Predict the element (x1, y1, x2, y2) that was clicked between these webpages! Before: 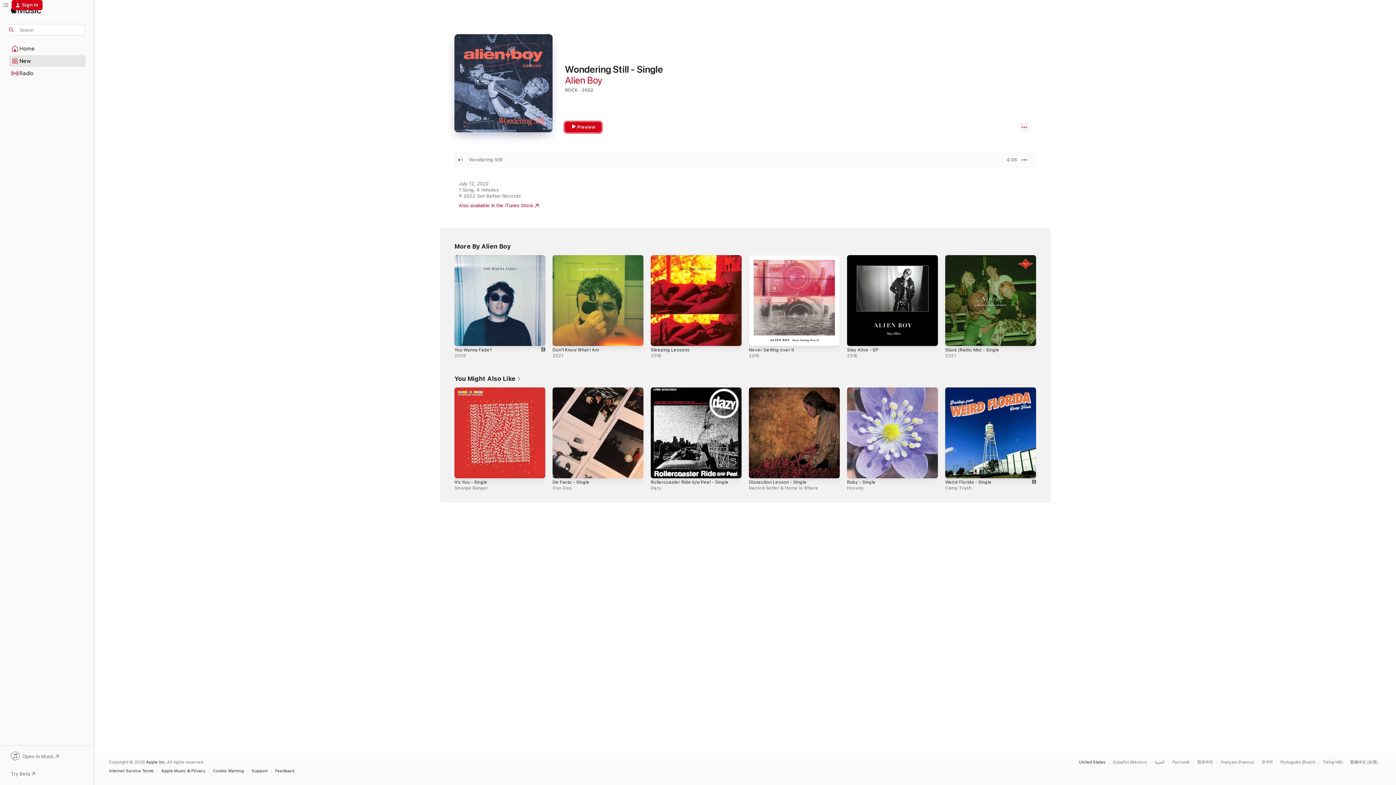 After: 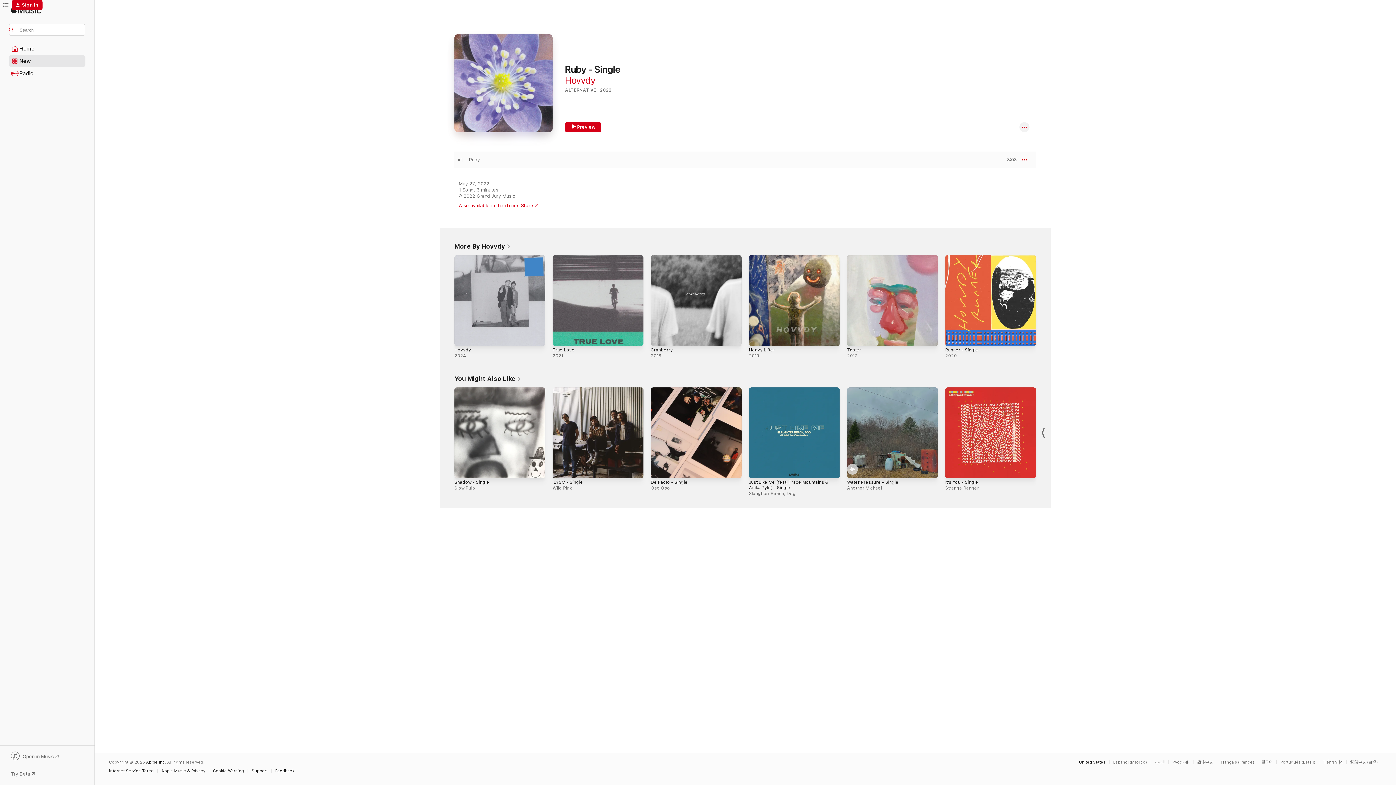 Action: bbox: (847, 387, 938, 478) label: Ruby - Single, Hovvdy